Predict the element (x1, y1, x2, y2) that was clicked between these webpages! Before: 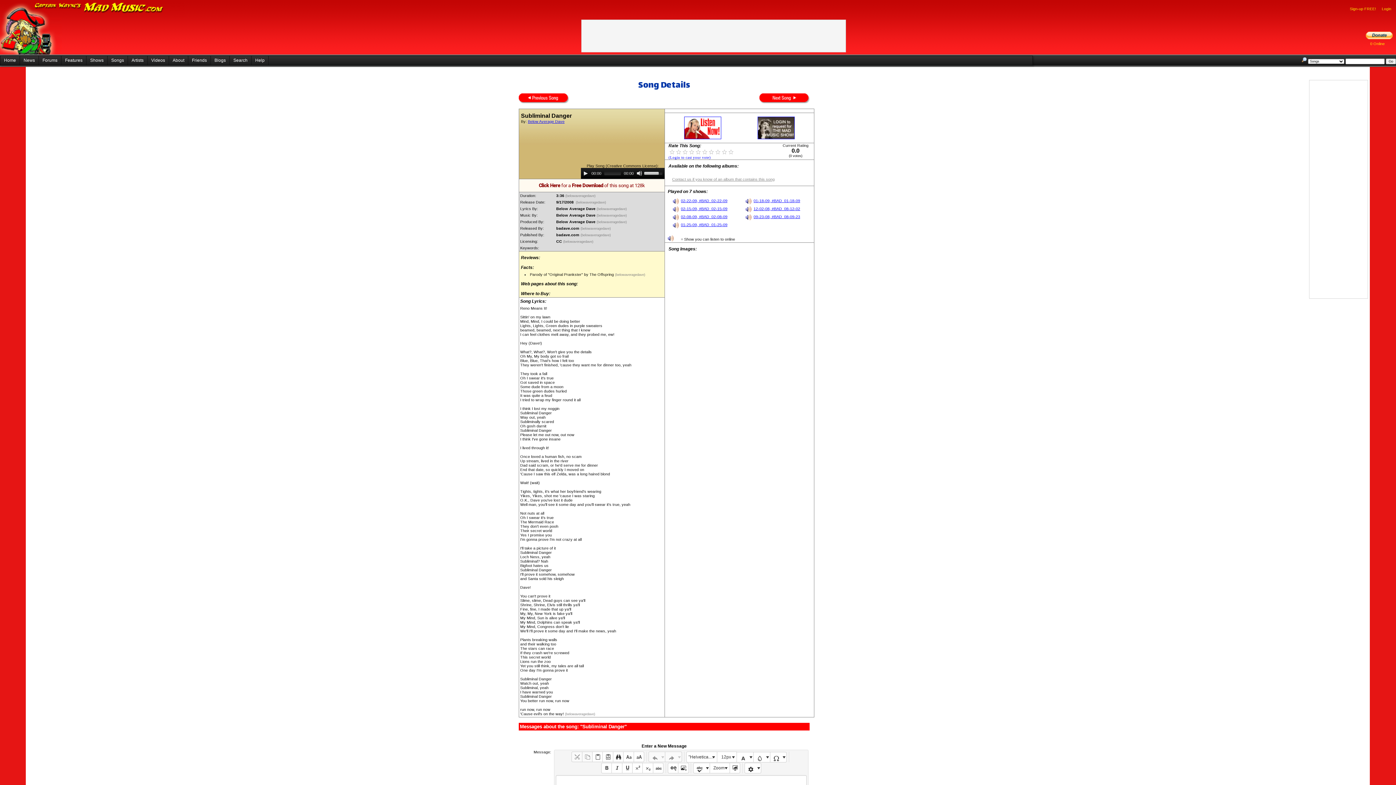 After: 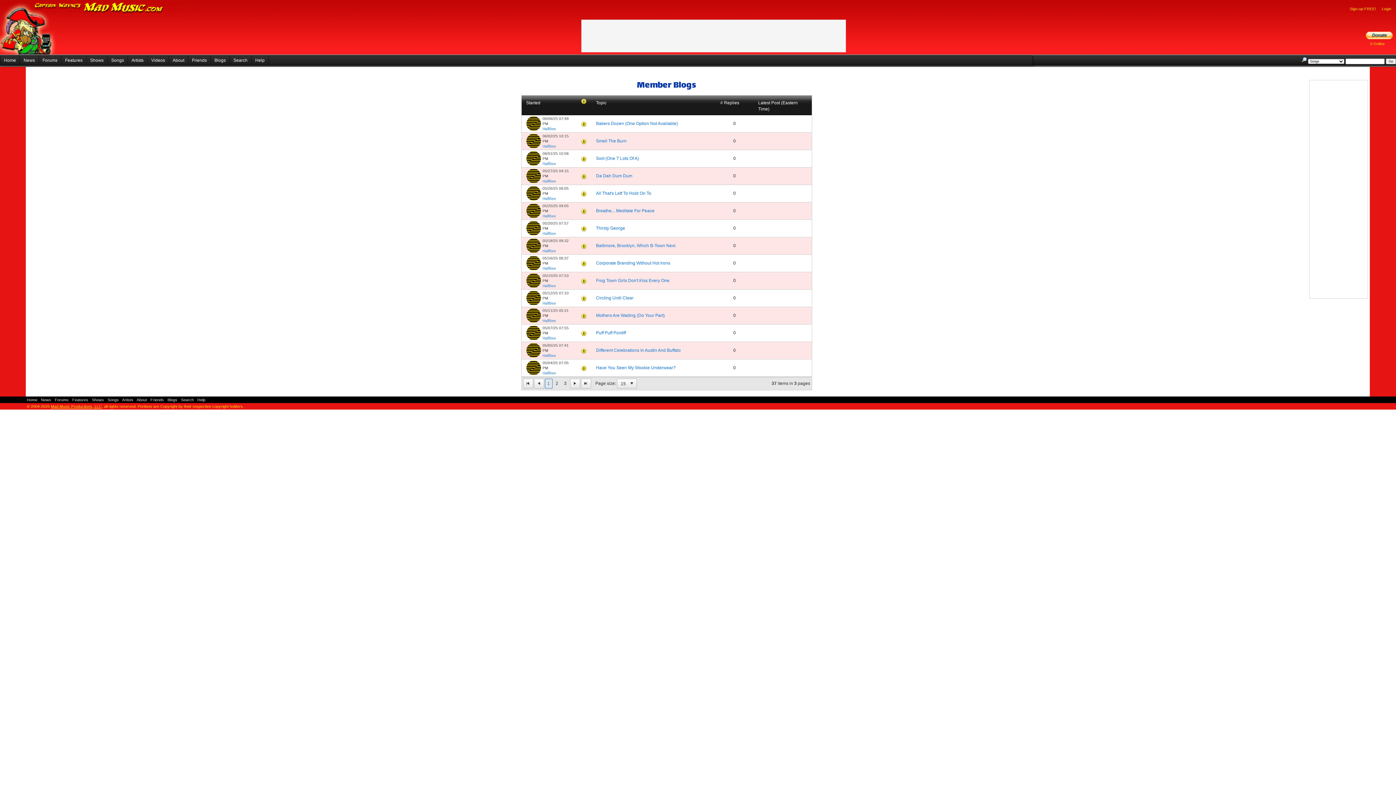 Action: label: Blogs bbox: (210, 56, 229, 65)